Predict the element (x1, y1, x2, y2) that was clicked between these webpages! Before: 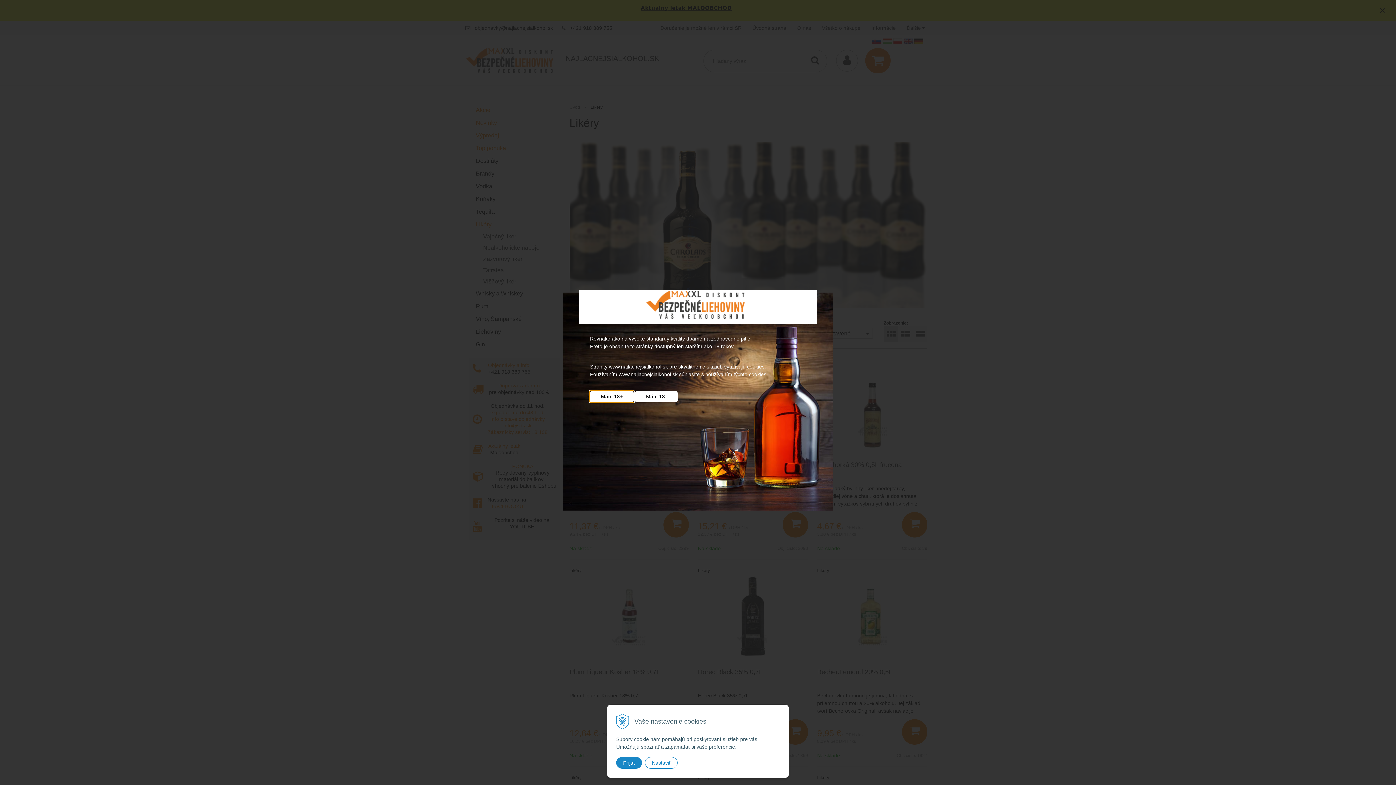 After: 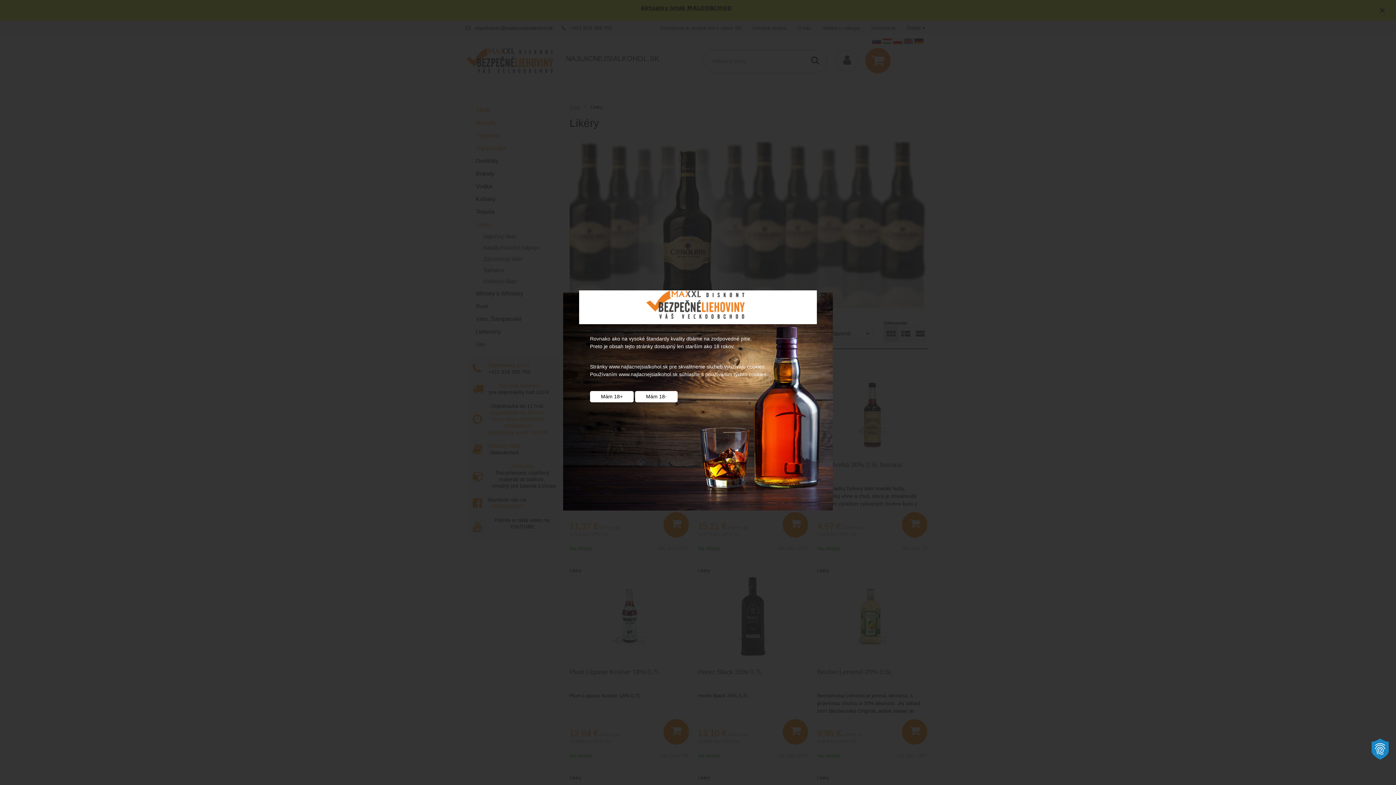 Action: label: Prijať bbox: (616, 757, 642, 769)